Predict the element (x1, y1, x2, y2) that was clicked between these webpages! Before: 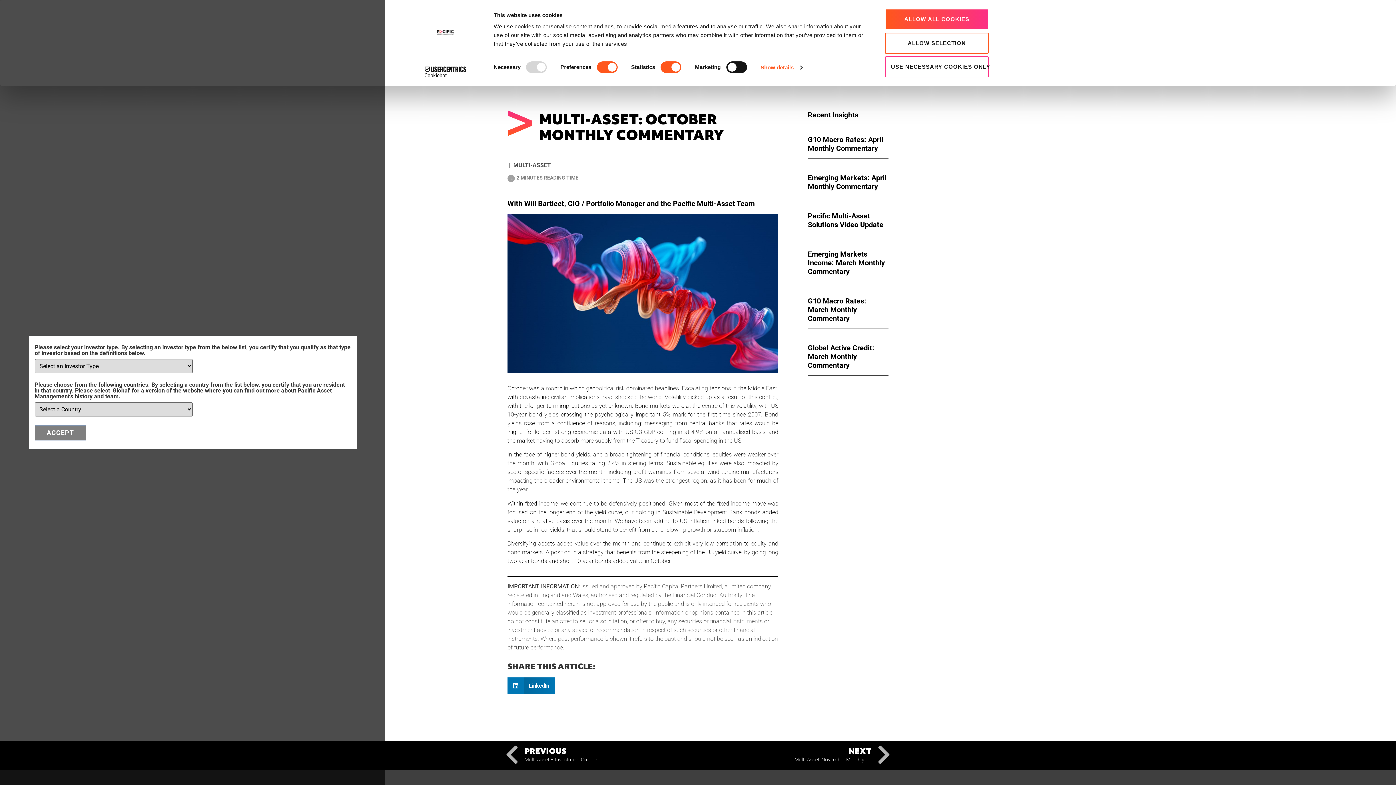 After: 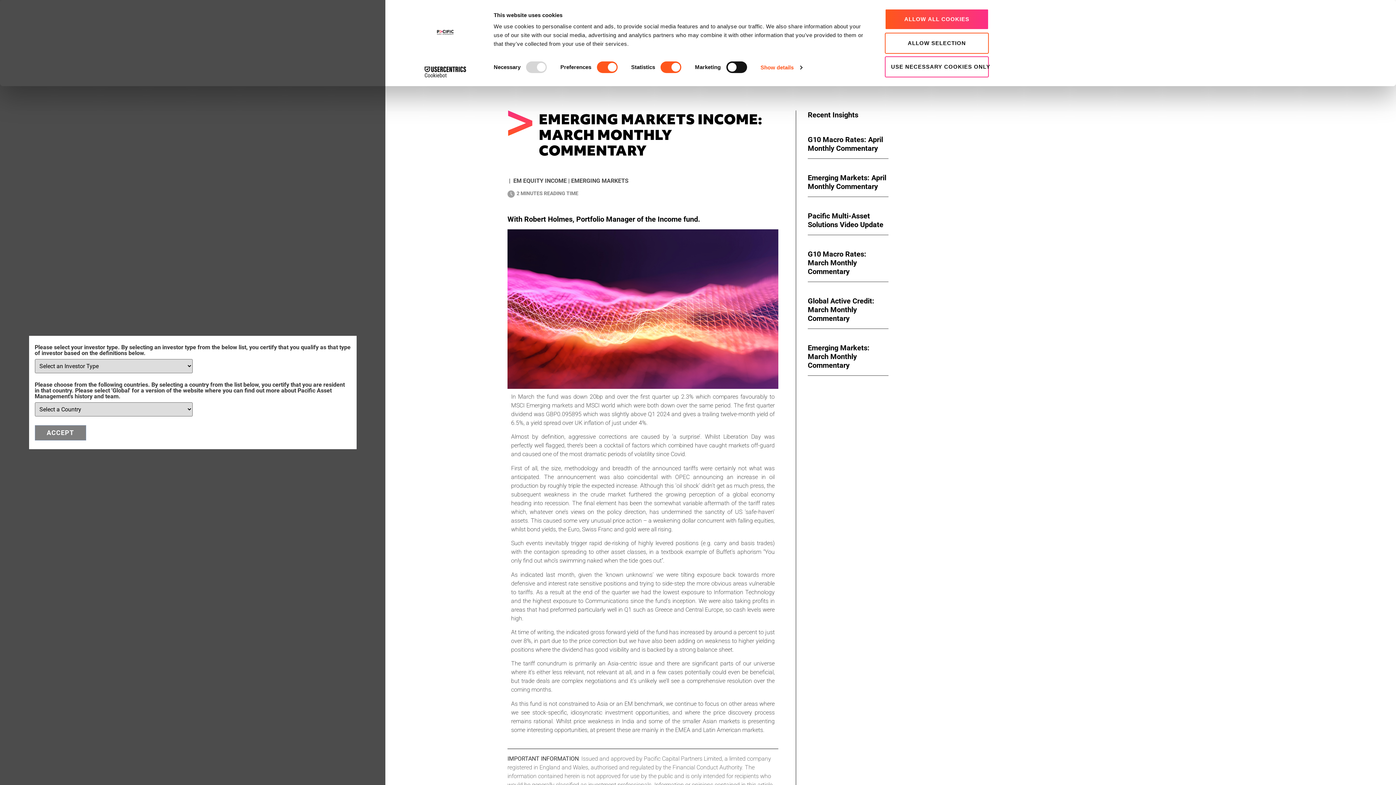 Action: bbox: (808, 249, 885, 276) label: Emerging Markets Income: March Monthly Commentary